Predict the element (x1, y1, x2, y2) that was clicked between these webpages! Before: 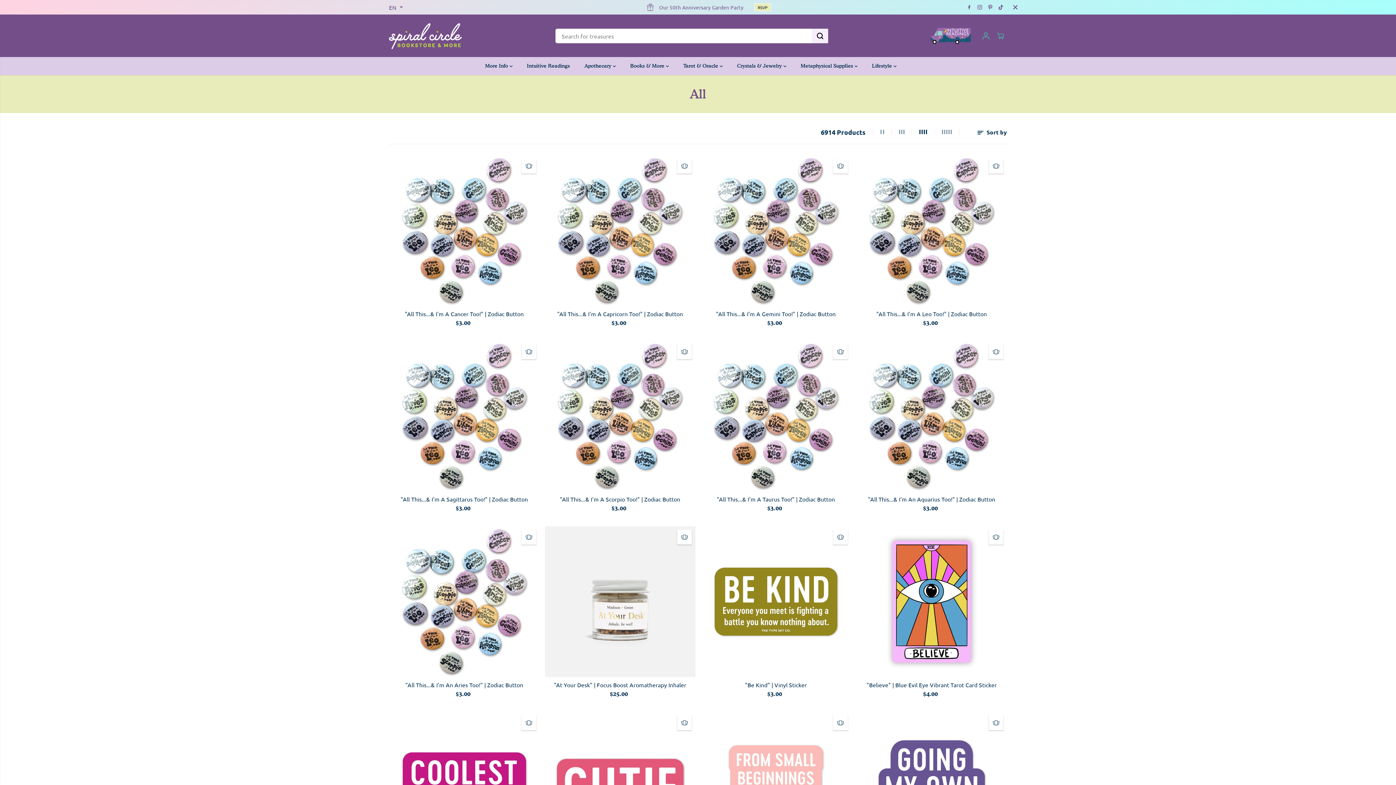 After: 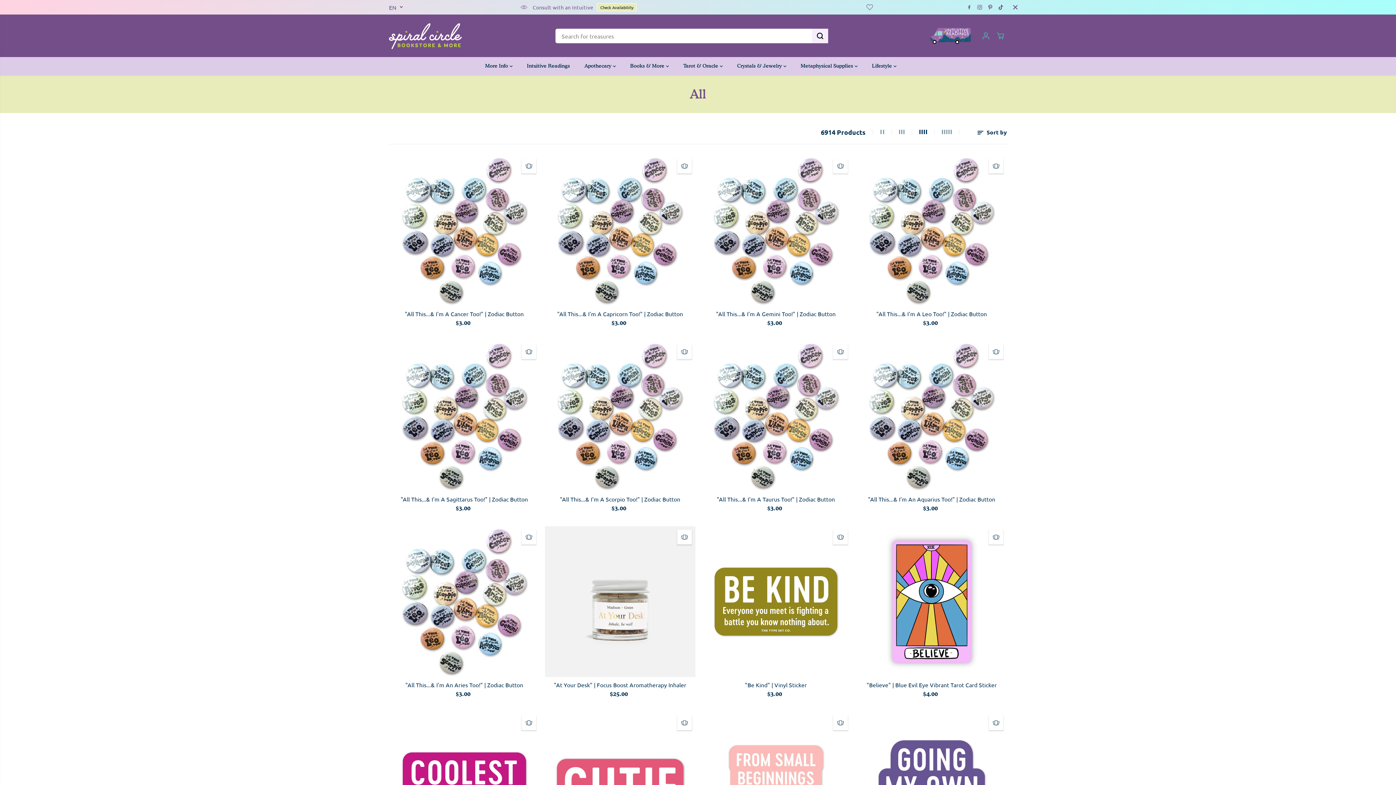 Action: bbox: (975, 2, 984, 11) label: Instagram